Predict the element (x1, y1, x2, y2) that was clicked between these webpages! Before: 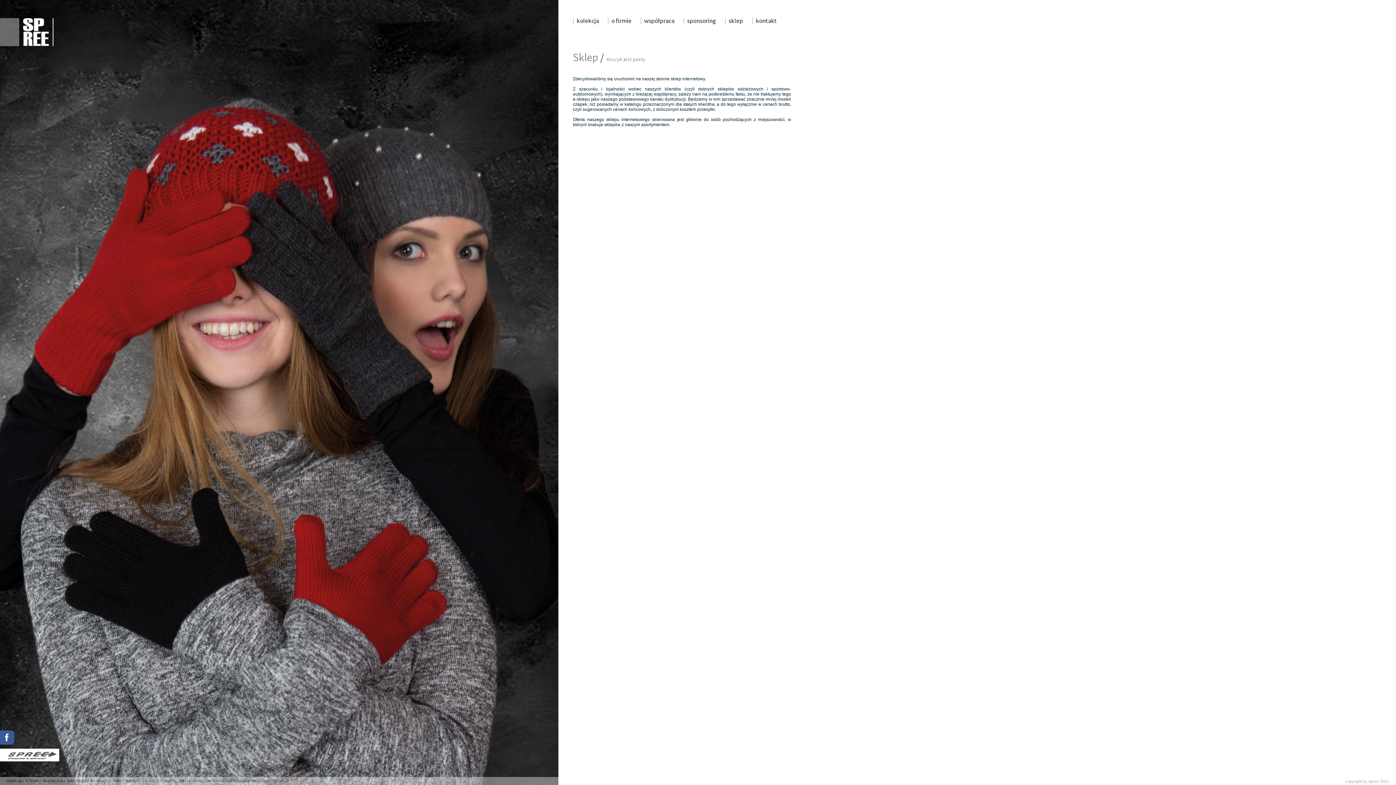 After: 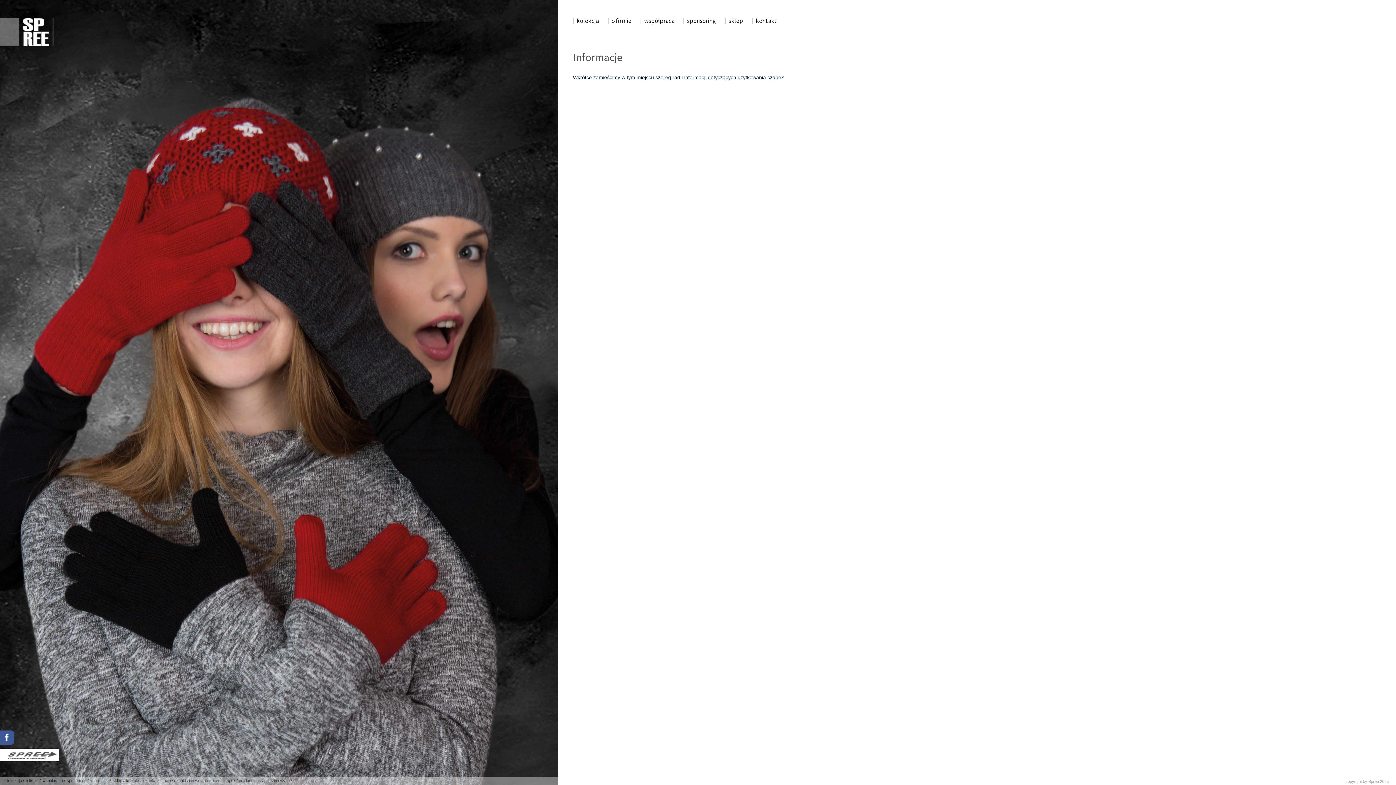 Action: bbox: (90, 778, 108, 783) label: informacje